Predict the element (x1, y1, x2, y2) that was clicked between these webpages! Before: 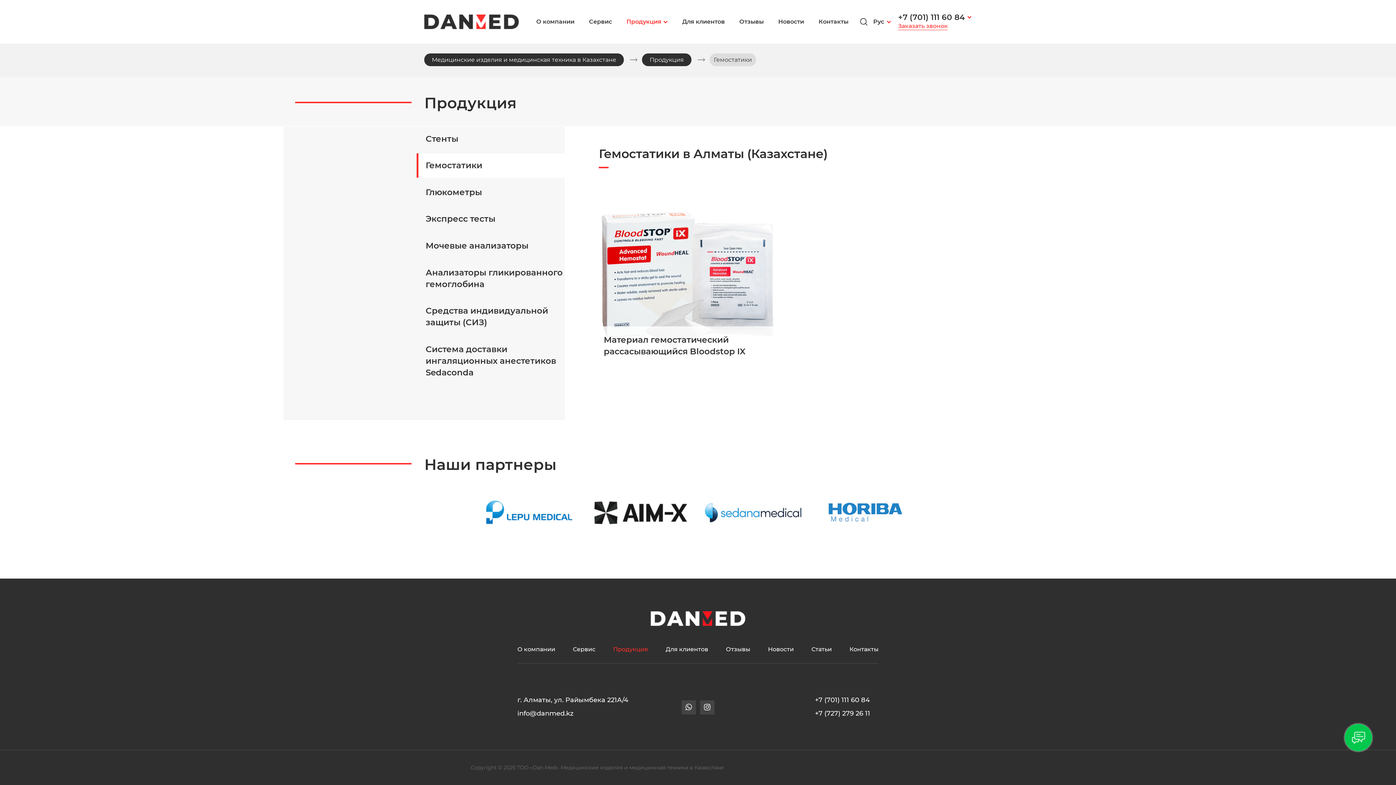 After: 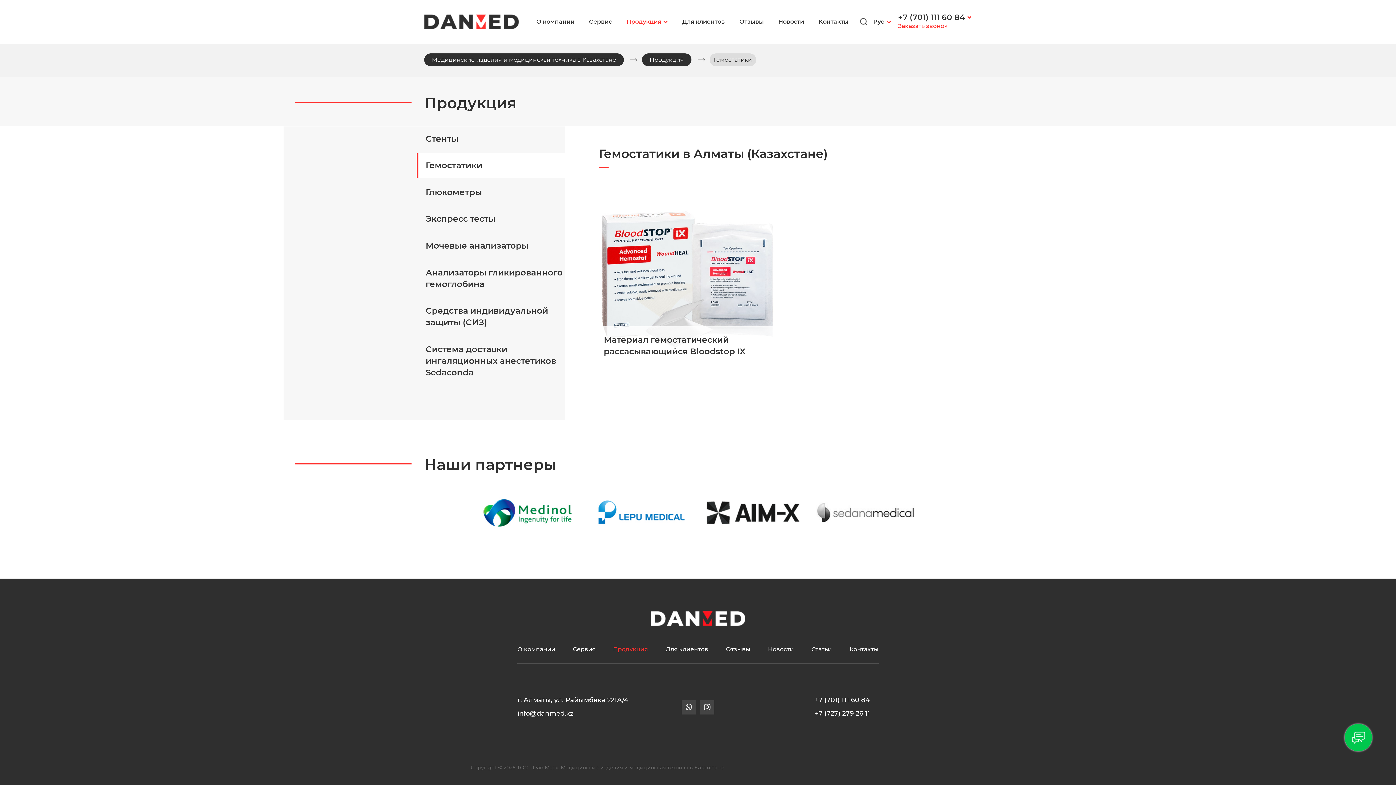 Action: bbox: (591, 488, 693, 537)